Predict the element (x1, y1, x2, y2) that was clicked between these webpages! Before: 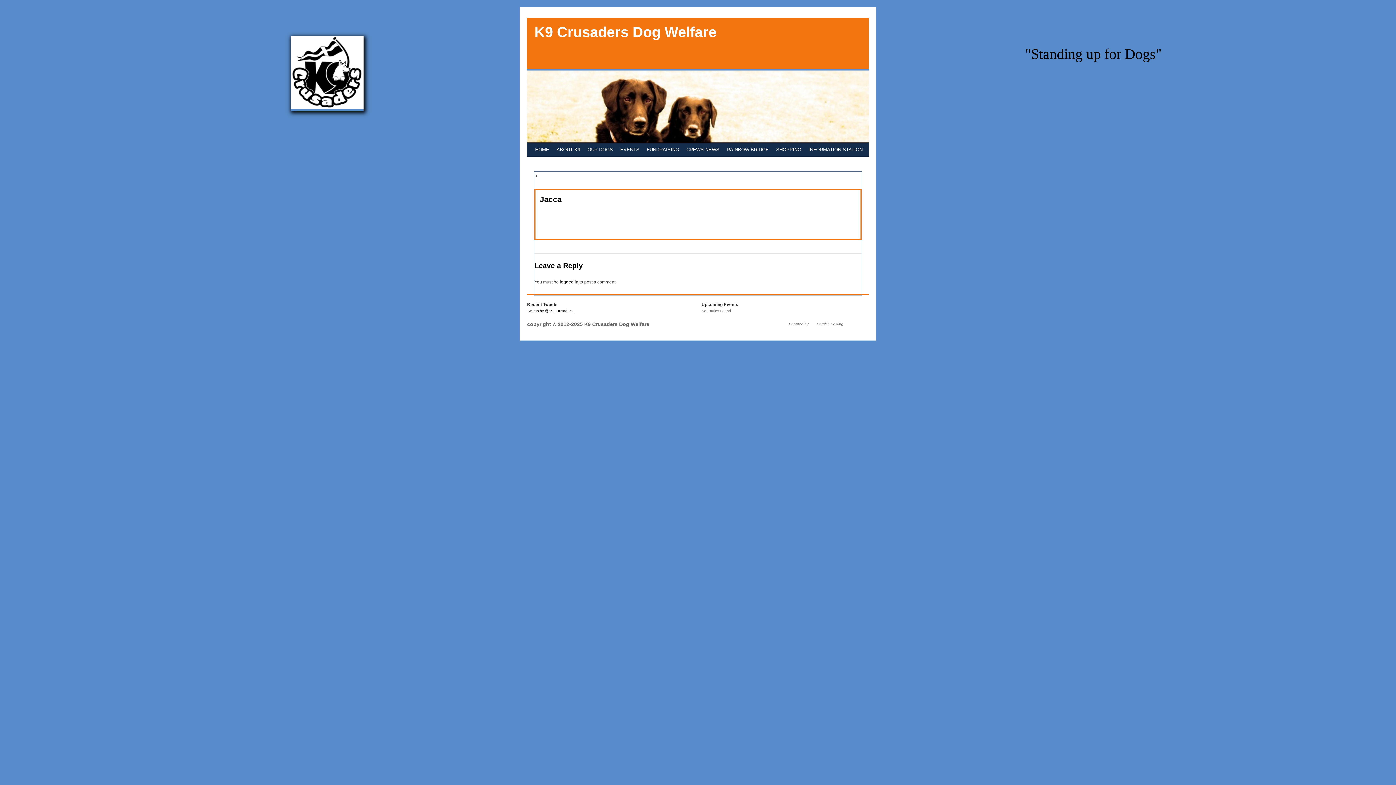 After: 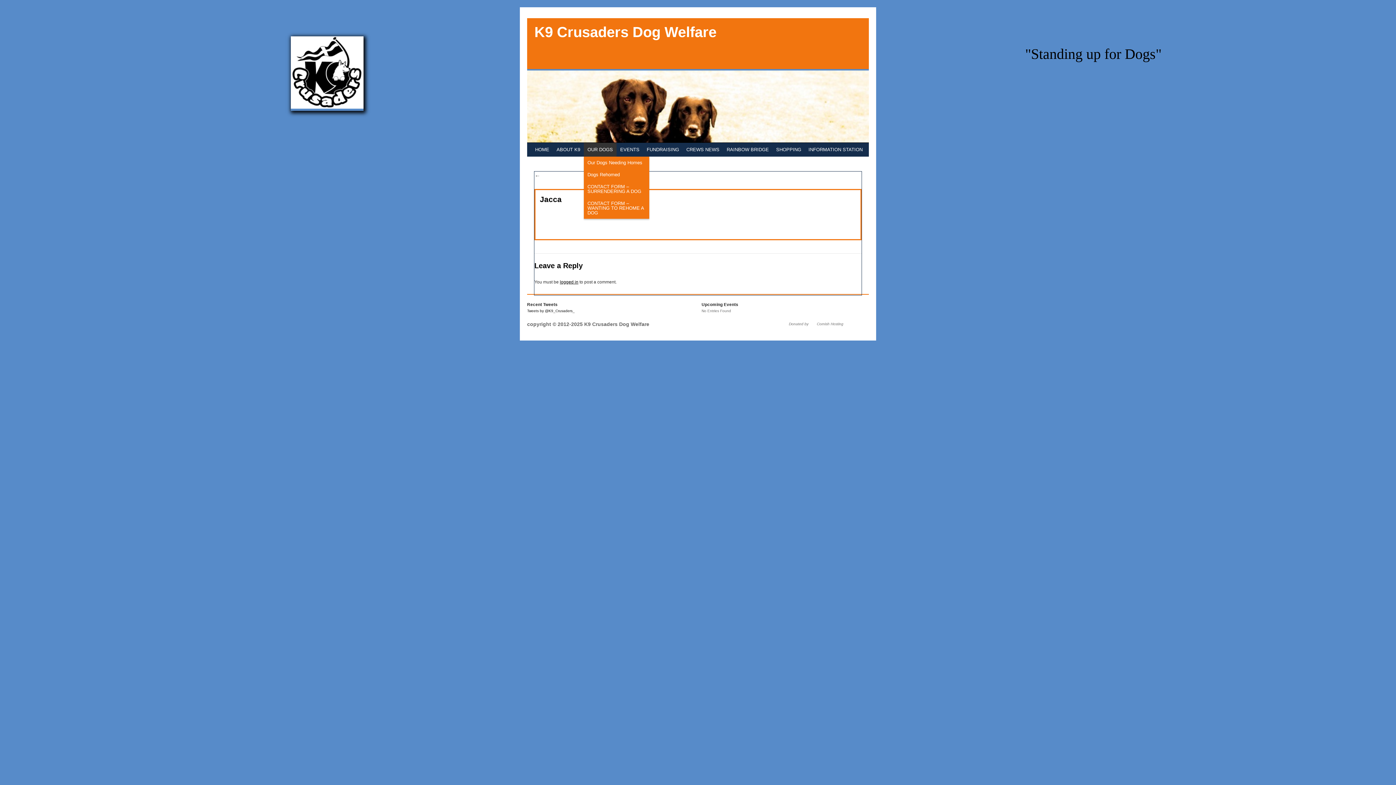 Action: label: OUR DOGS bbox: (584, 142, 616, 156)